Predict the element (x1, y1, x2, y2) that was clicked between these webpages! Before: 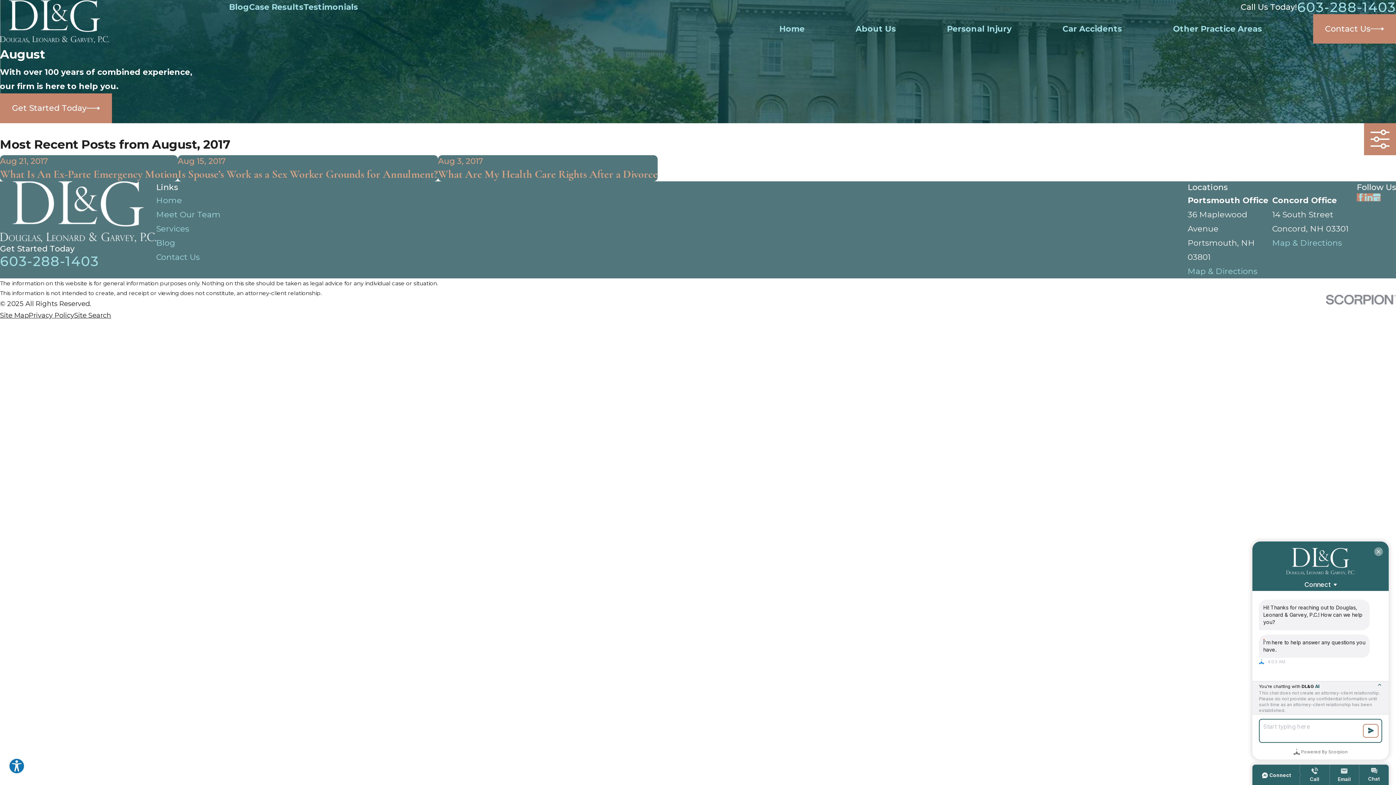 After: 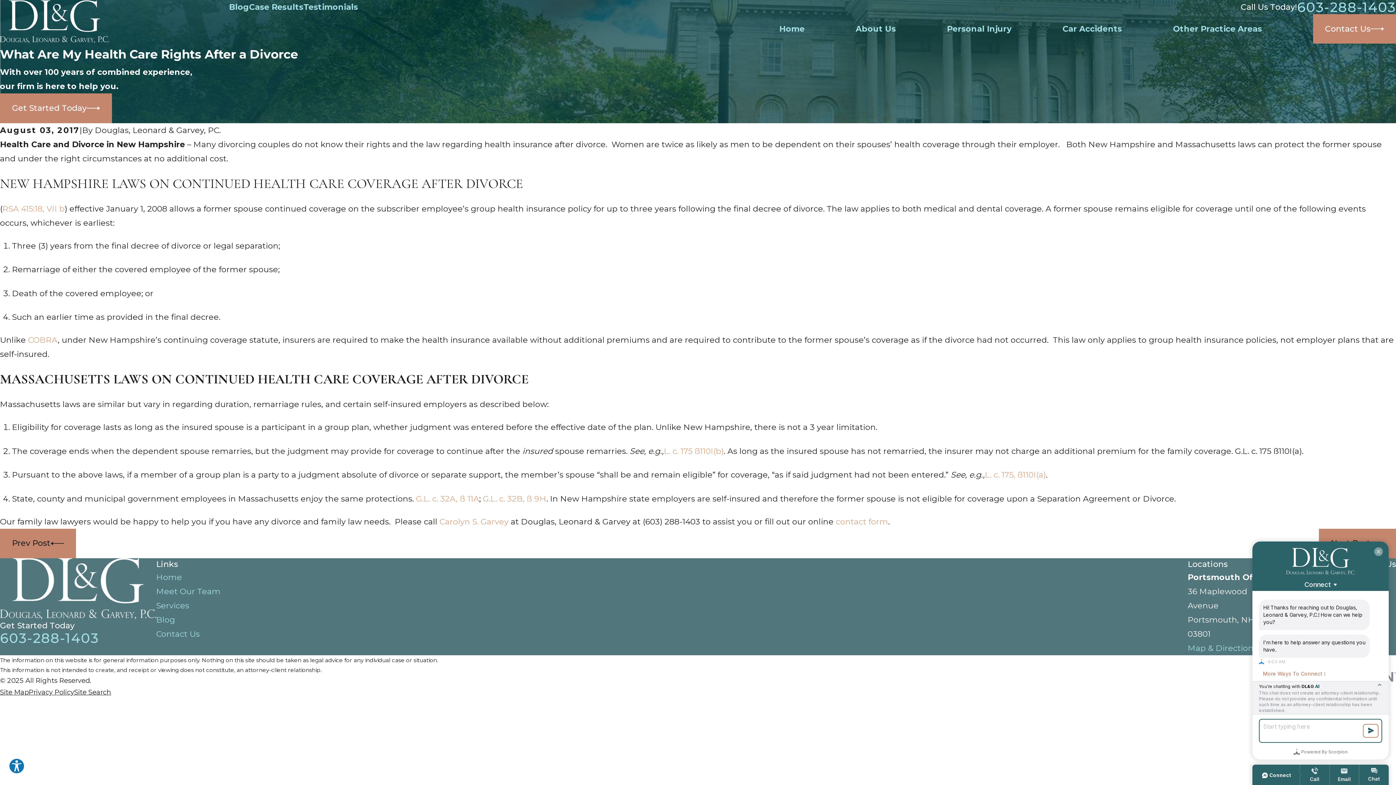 Action: label: Aug 3, 2017
What Are My Health Care Rights After a Divorce bbox: (438, 155, 657, 181)